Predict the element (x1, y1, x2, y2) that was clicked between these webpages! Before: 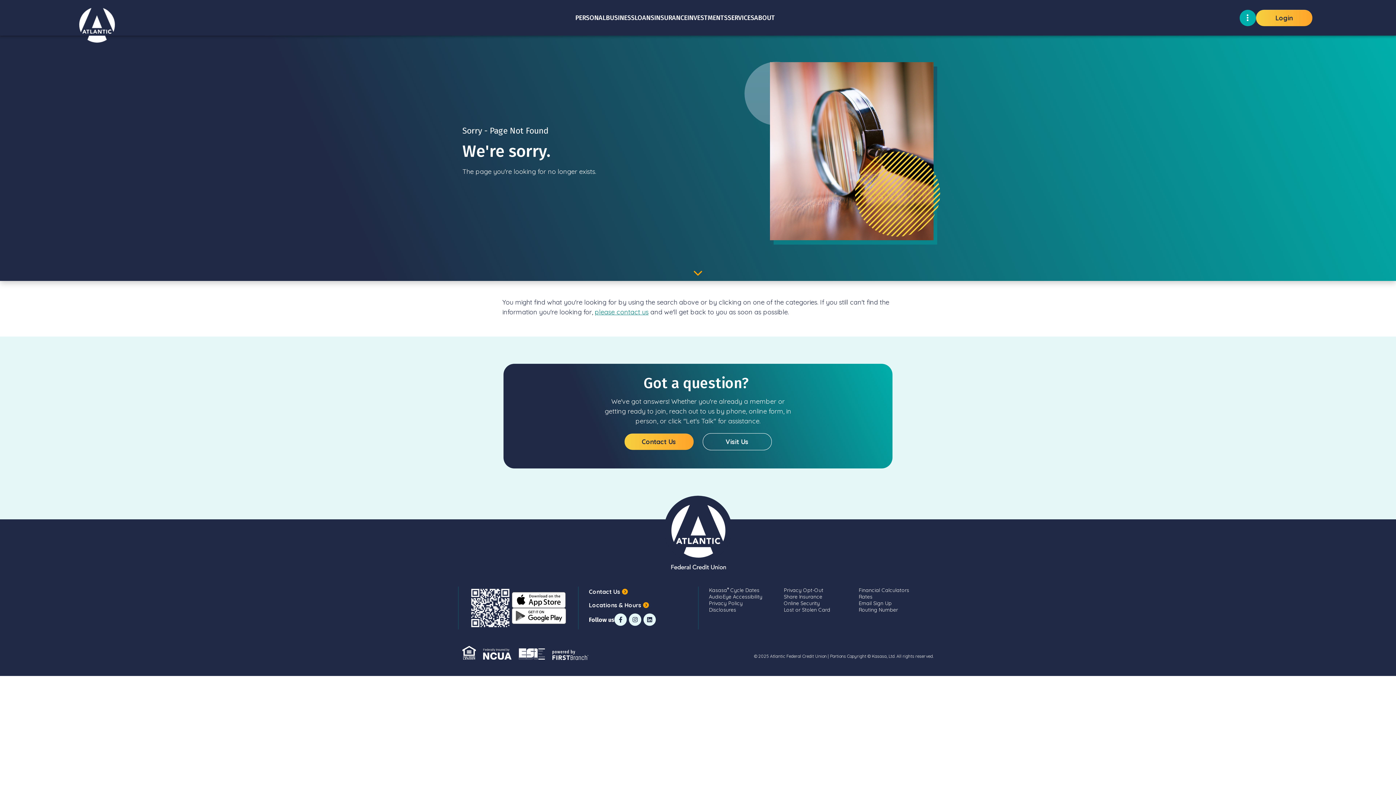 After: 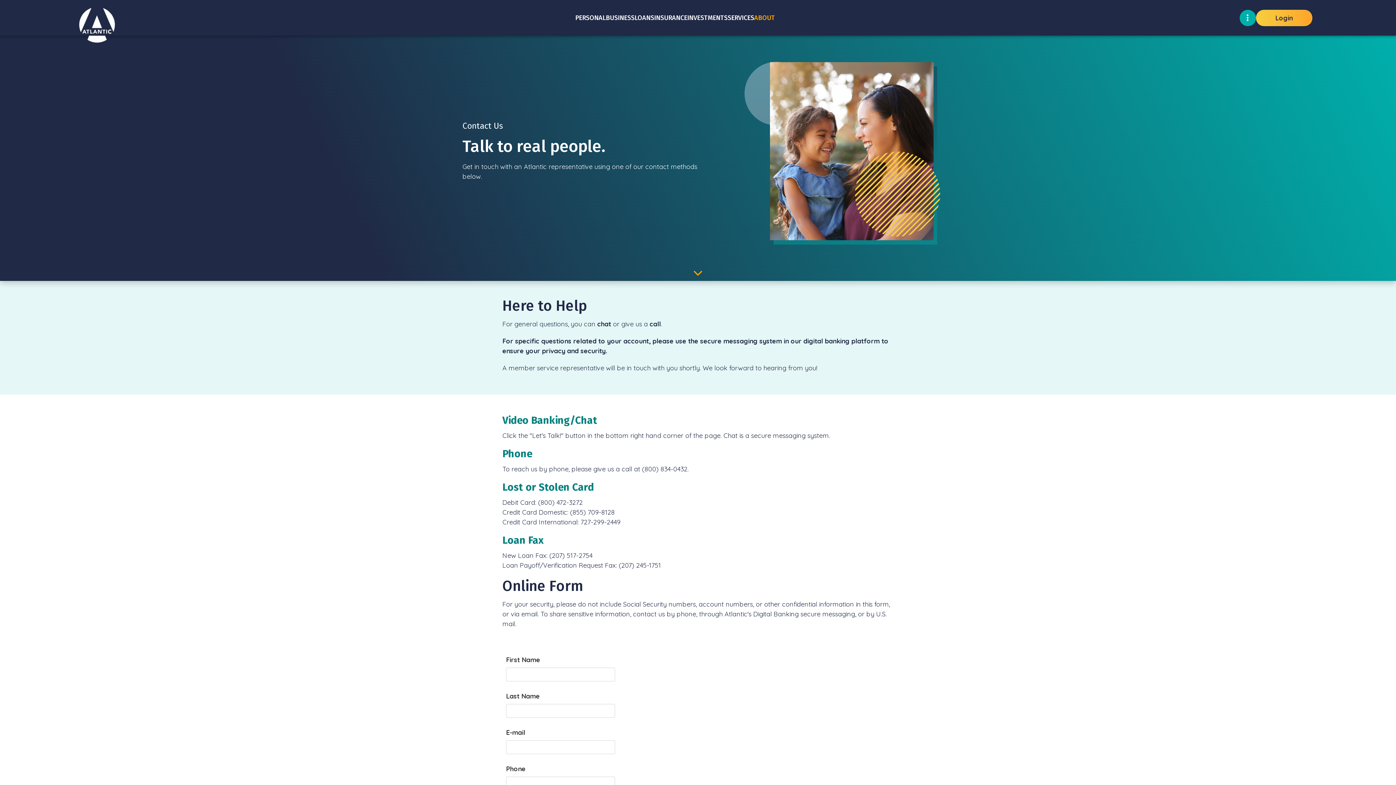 Action: bbox: (589, 587, 628, 596) label: Contact Us